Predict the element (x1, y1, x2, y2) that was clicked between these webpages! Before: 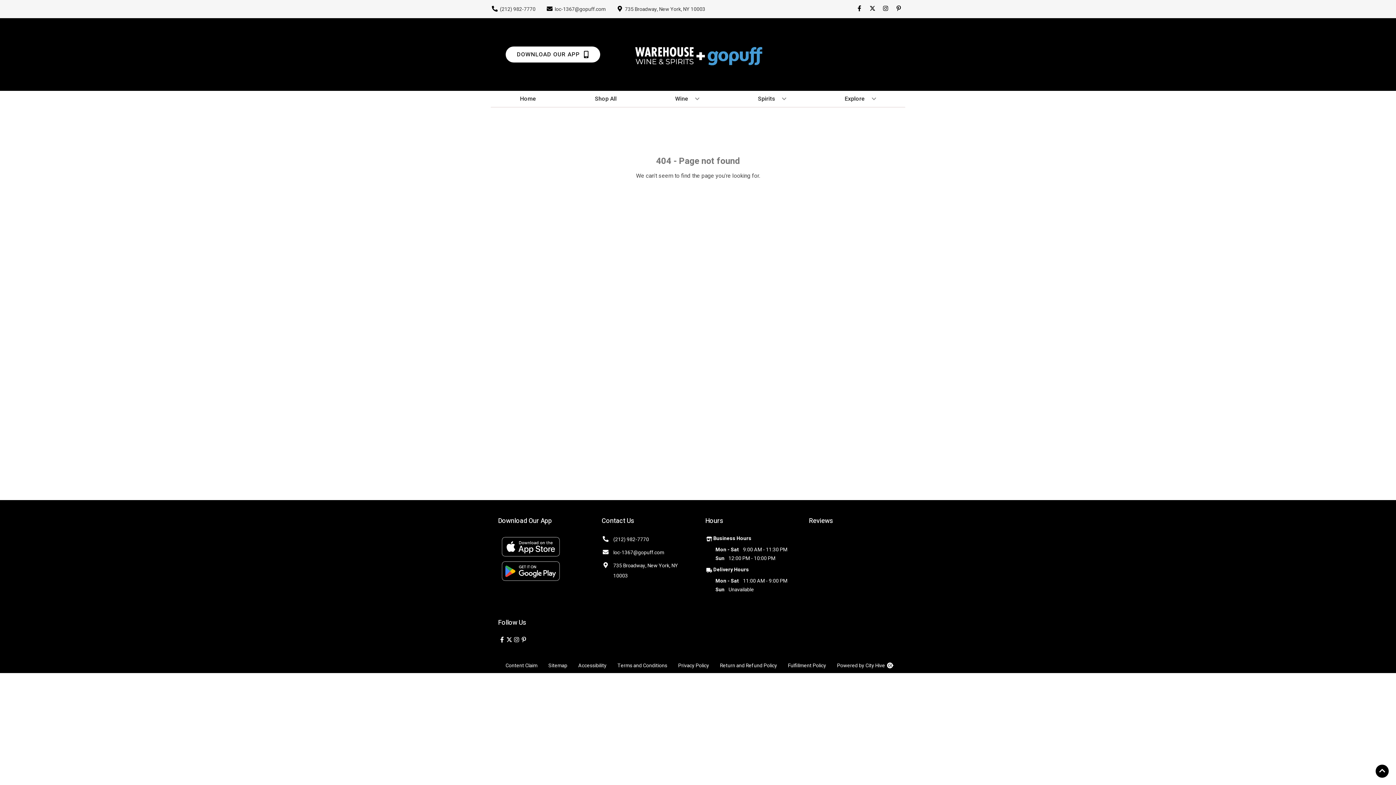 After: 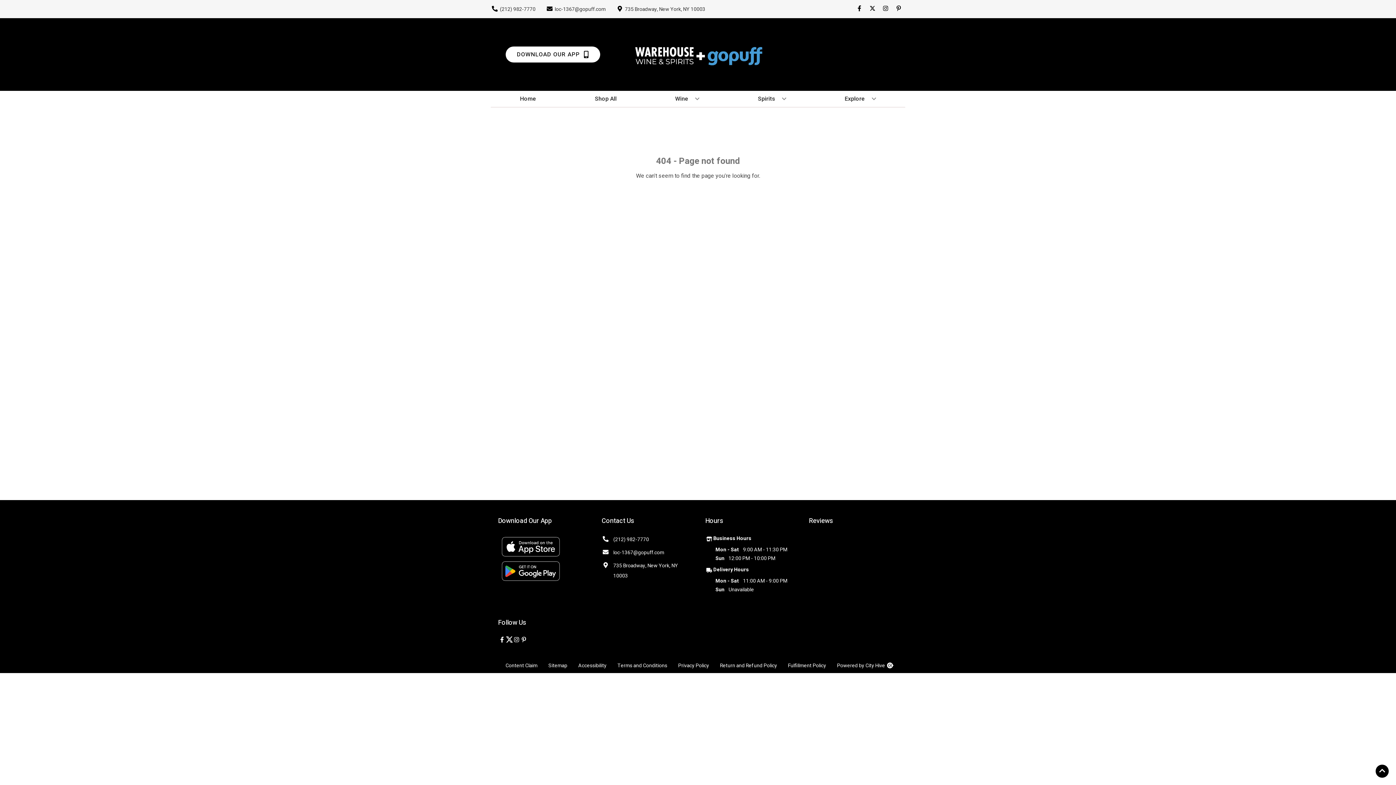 Action: bbox: (505, 636, 512, 644) label: Opens twitter in a new tab